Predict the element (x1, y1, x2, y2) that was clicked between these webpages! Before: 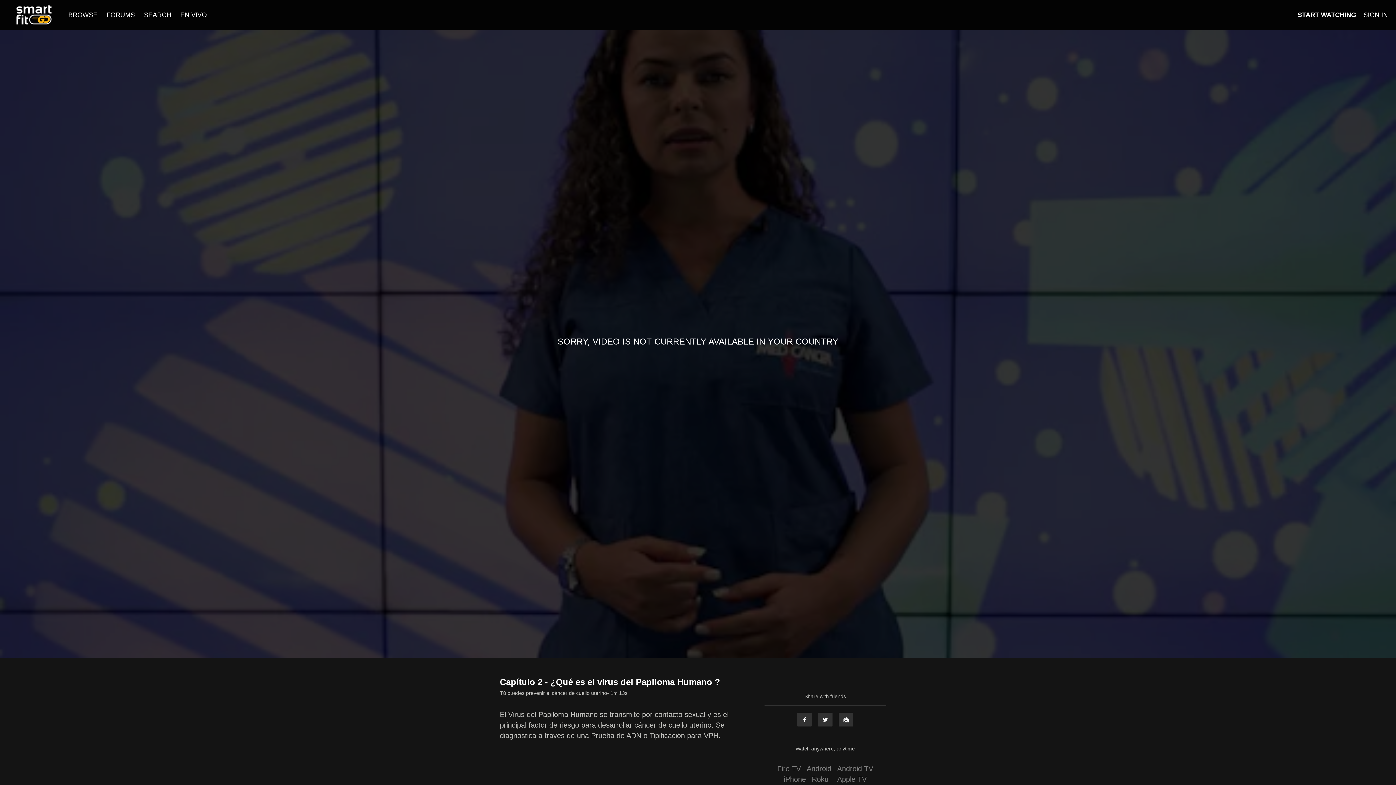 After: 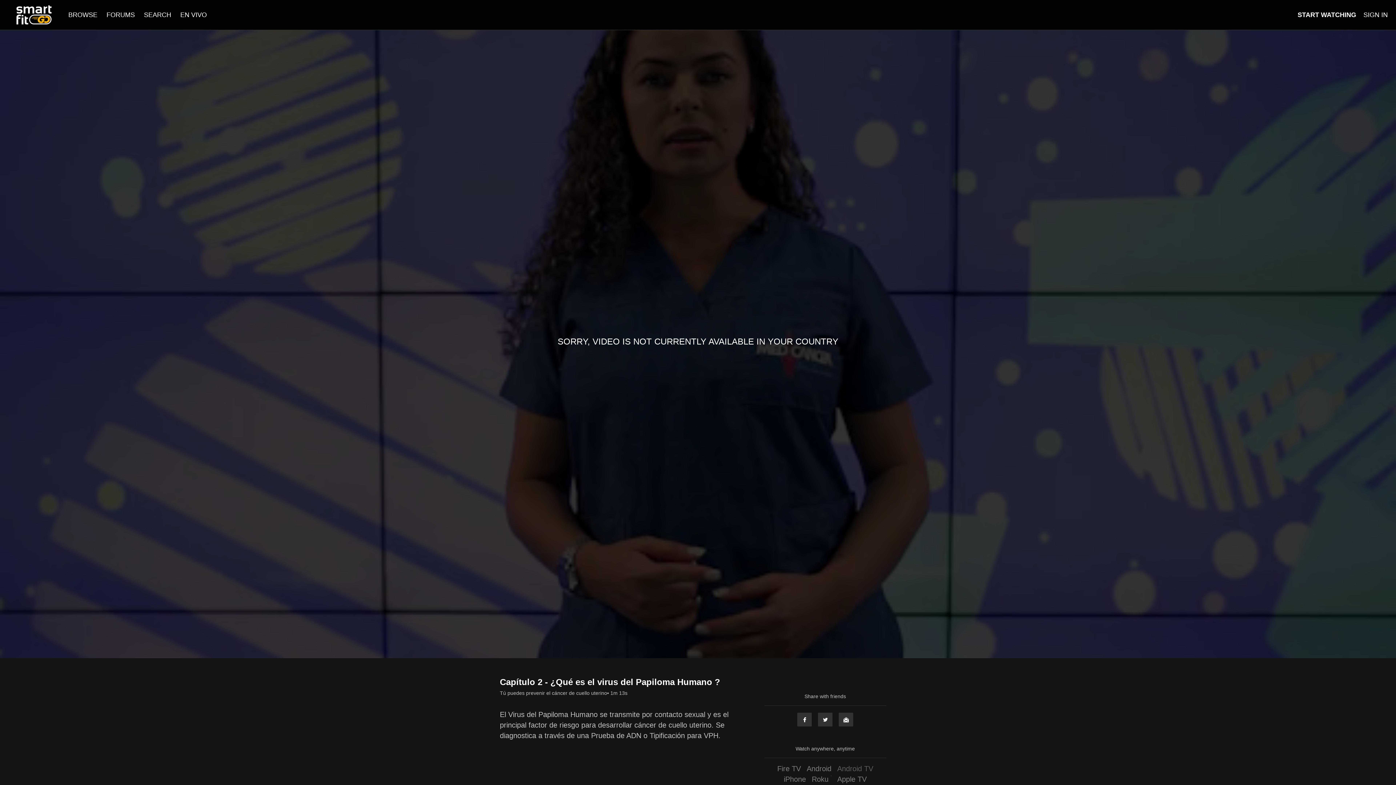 Action: bbox: (835, 765, 875, 773) label: Android TV